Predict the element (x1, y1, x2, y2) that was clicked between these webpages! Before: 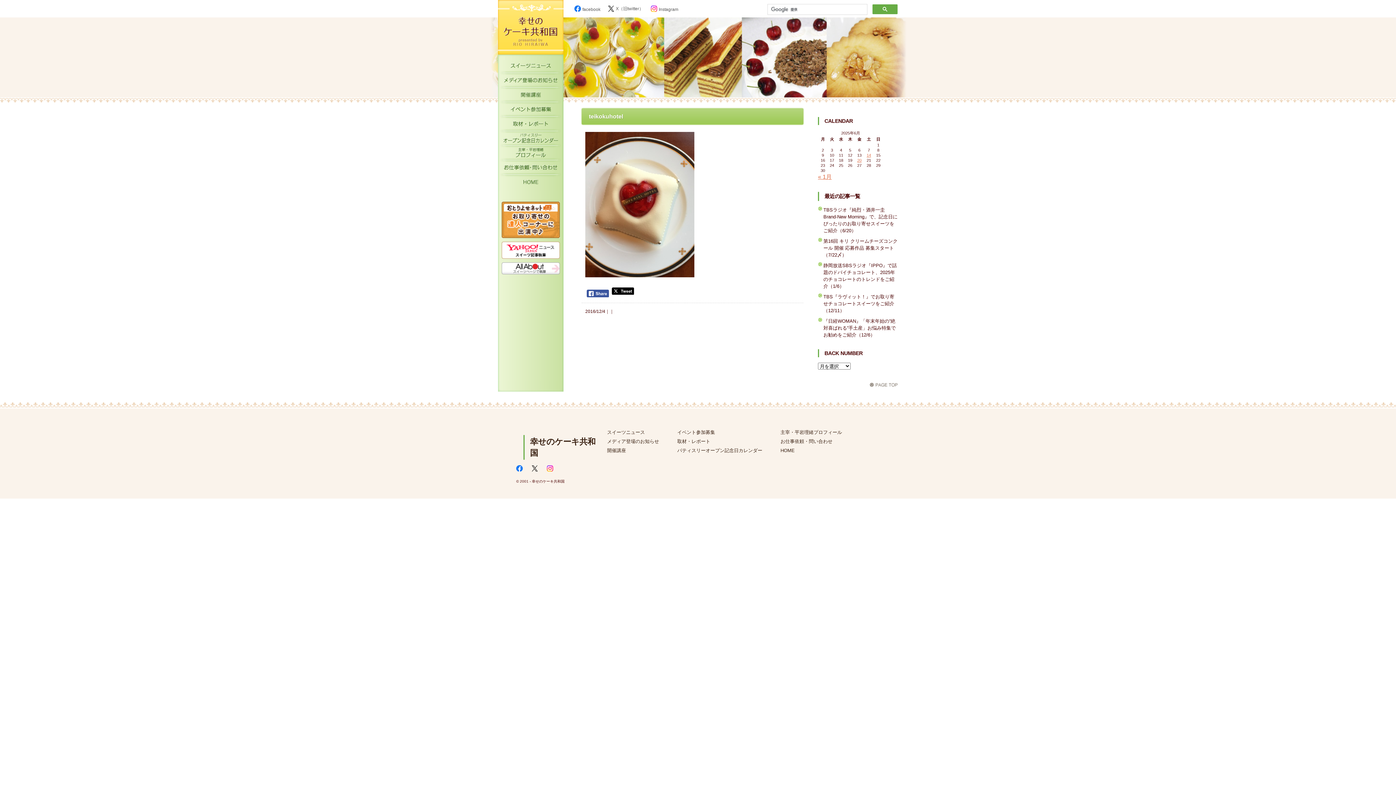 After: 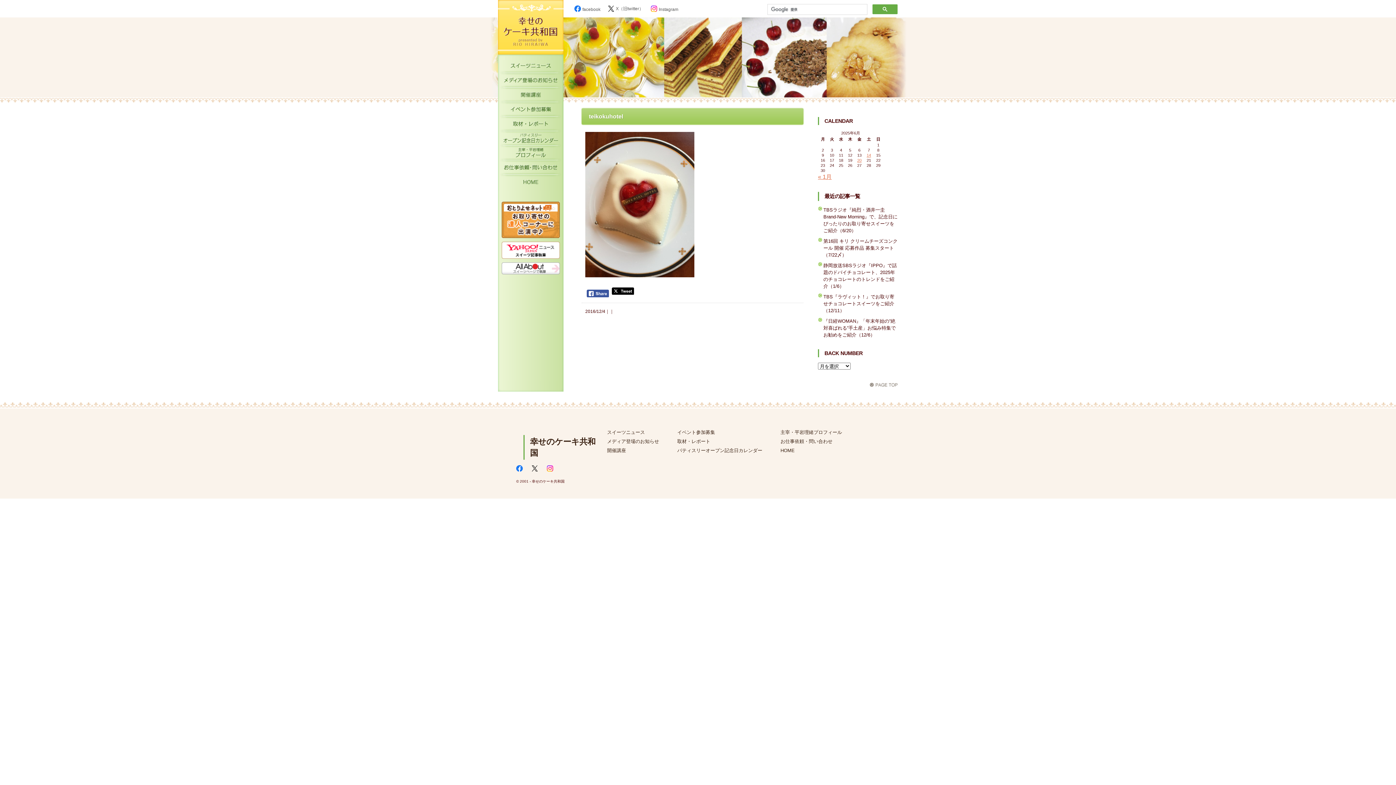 Action: bbox: (531, 466, 539, 472)